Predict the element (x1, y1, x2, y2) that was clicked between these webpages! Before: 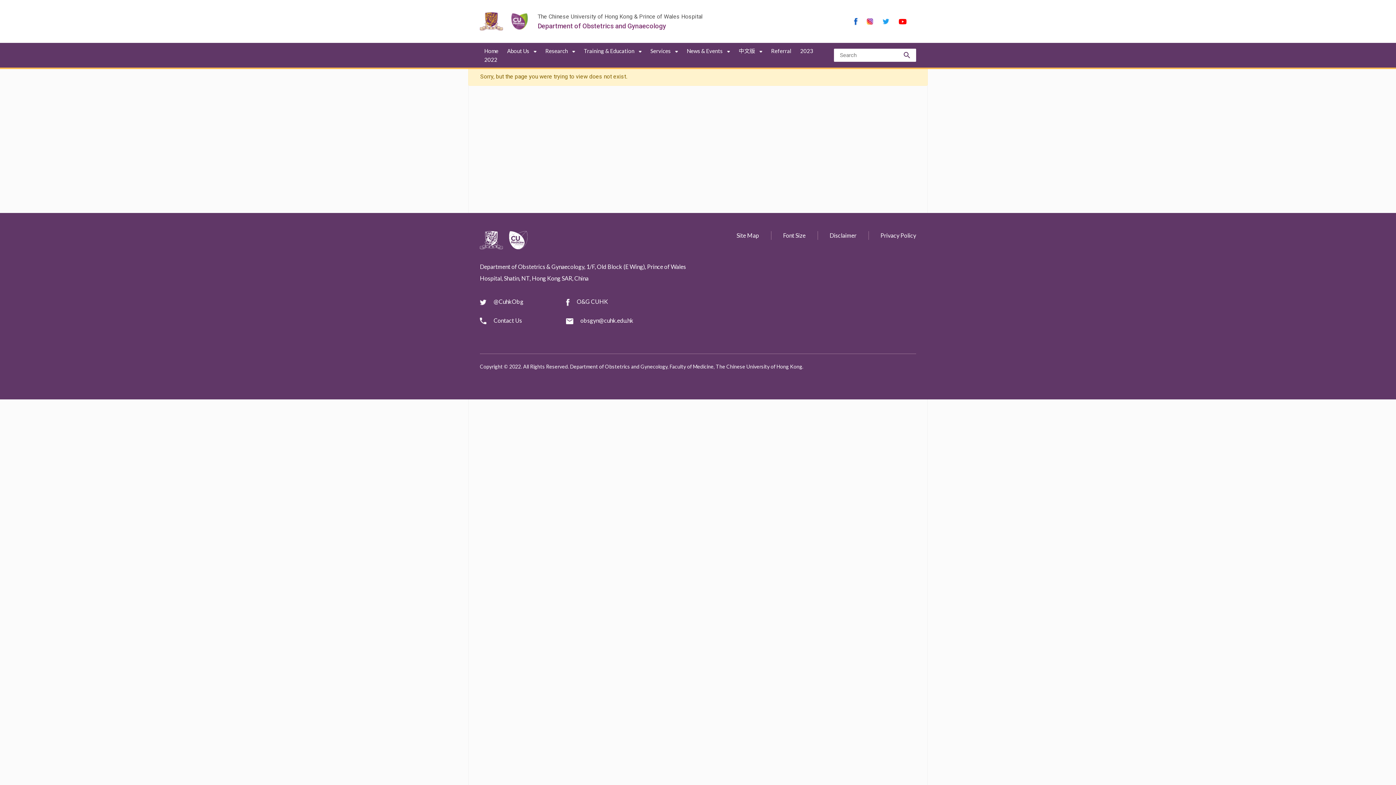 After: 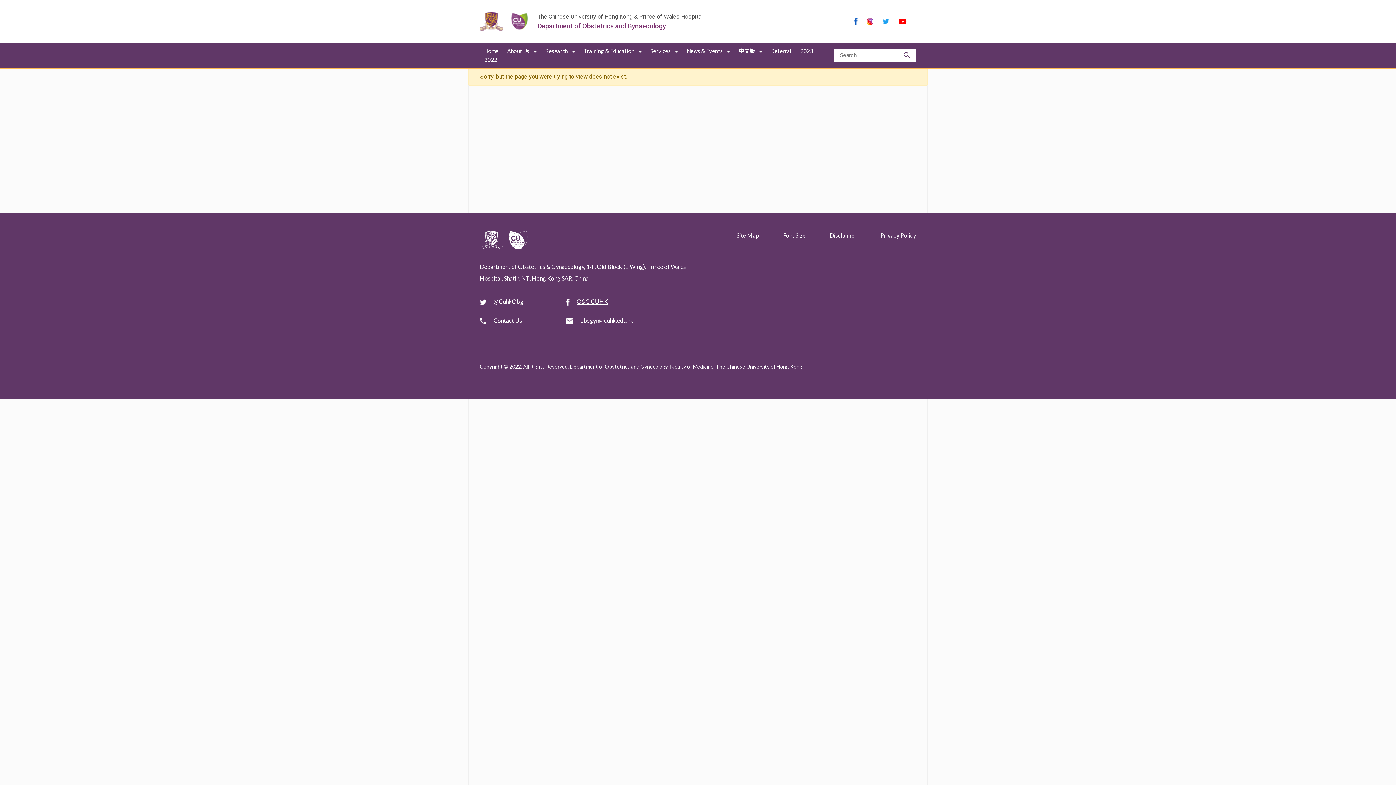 Action: bbox: (566, 296, 652, 307) label: O&G CUHK